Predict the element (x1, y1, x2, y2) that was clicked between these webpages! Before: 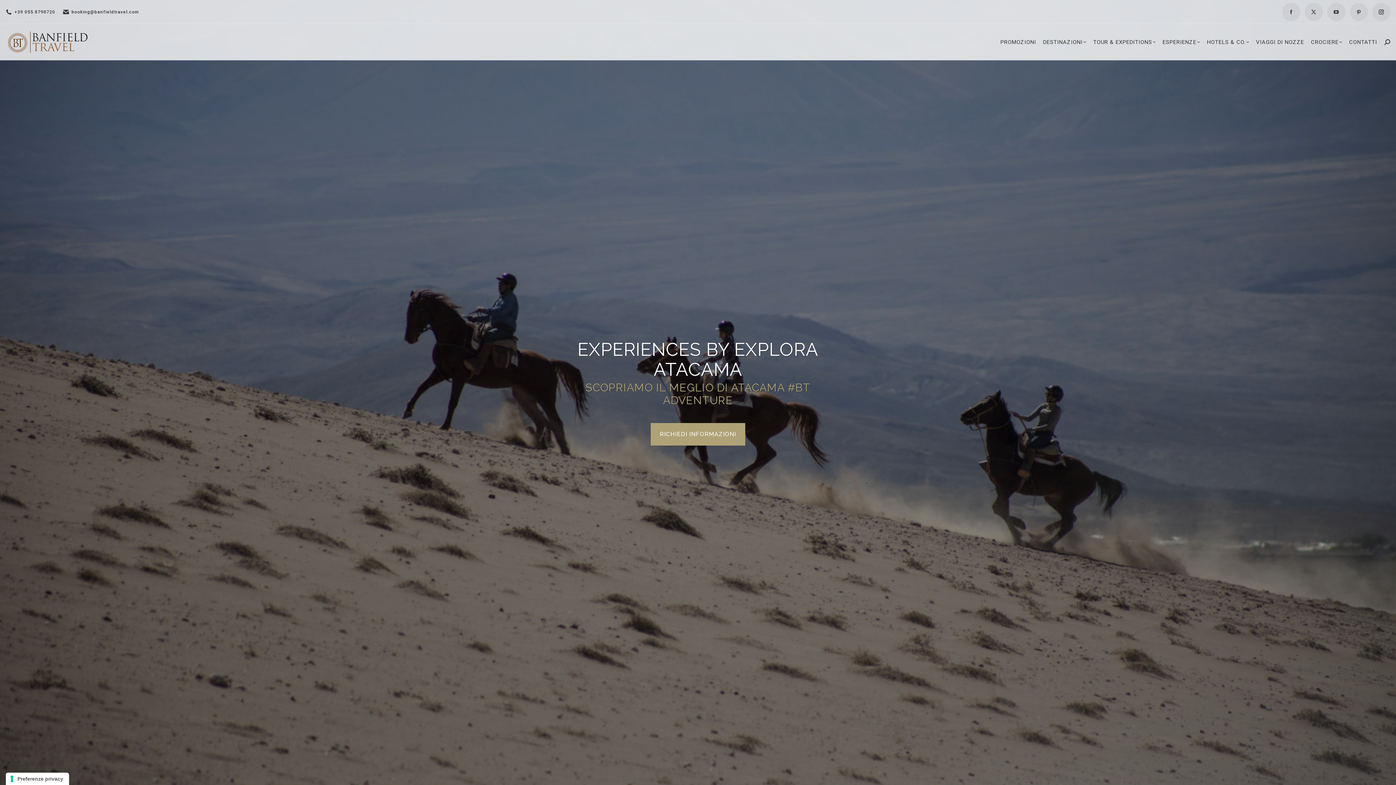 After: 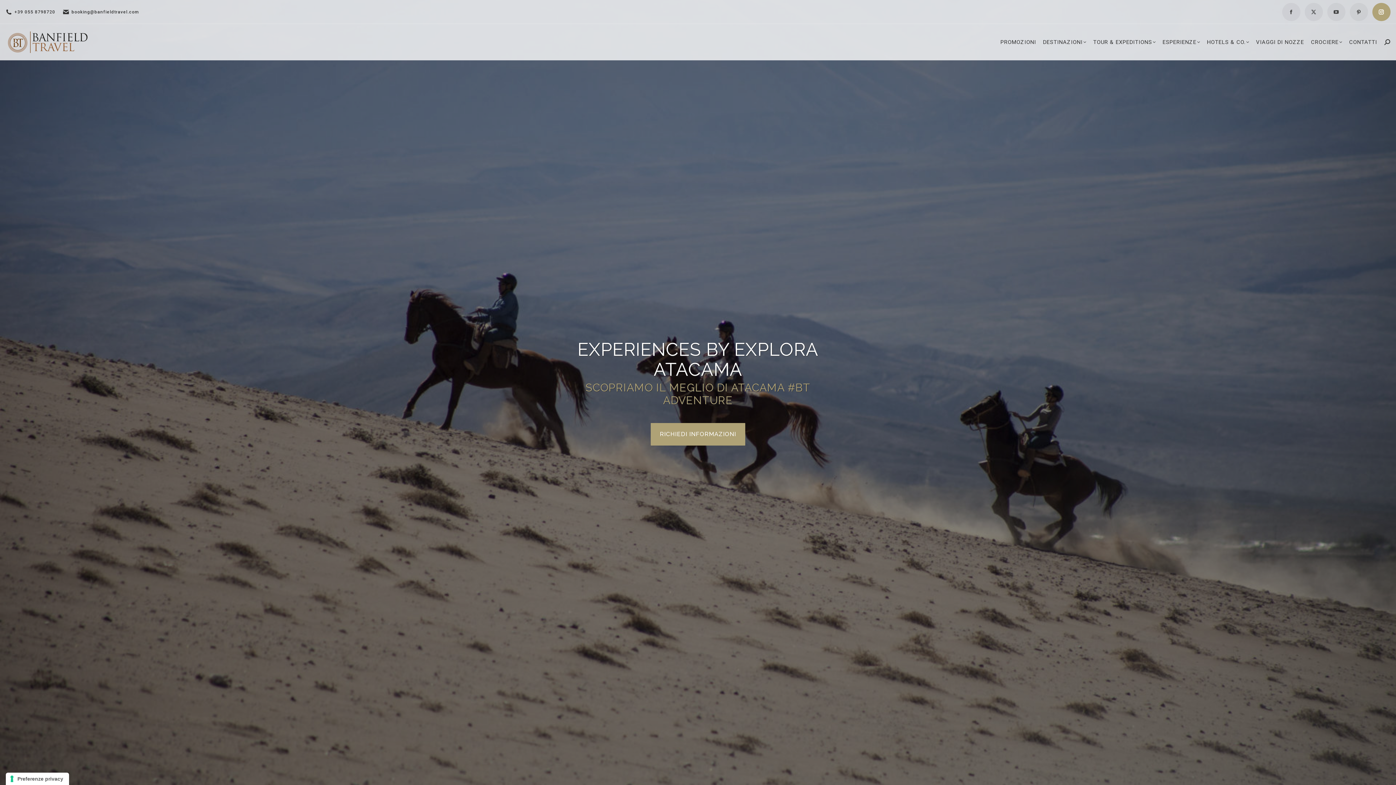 Action: bbox: (1372, 2, 1390, 21) label: Instagram page opens in new window